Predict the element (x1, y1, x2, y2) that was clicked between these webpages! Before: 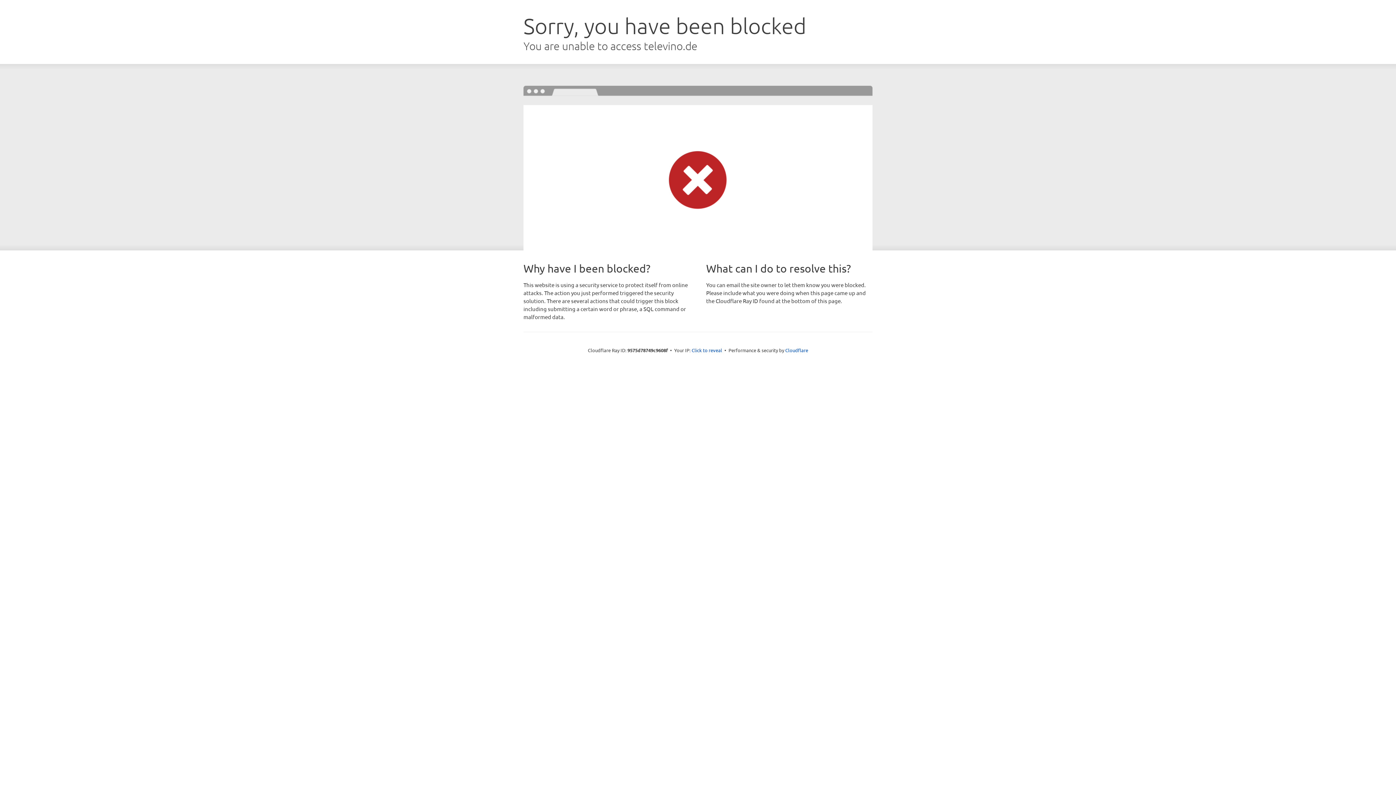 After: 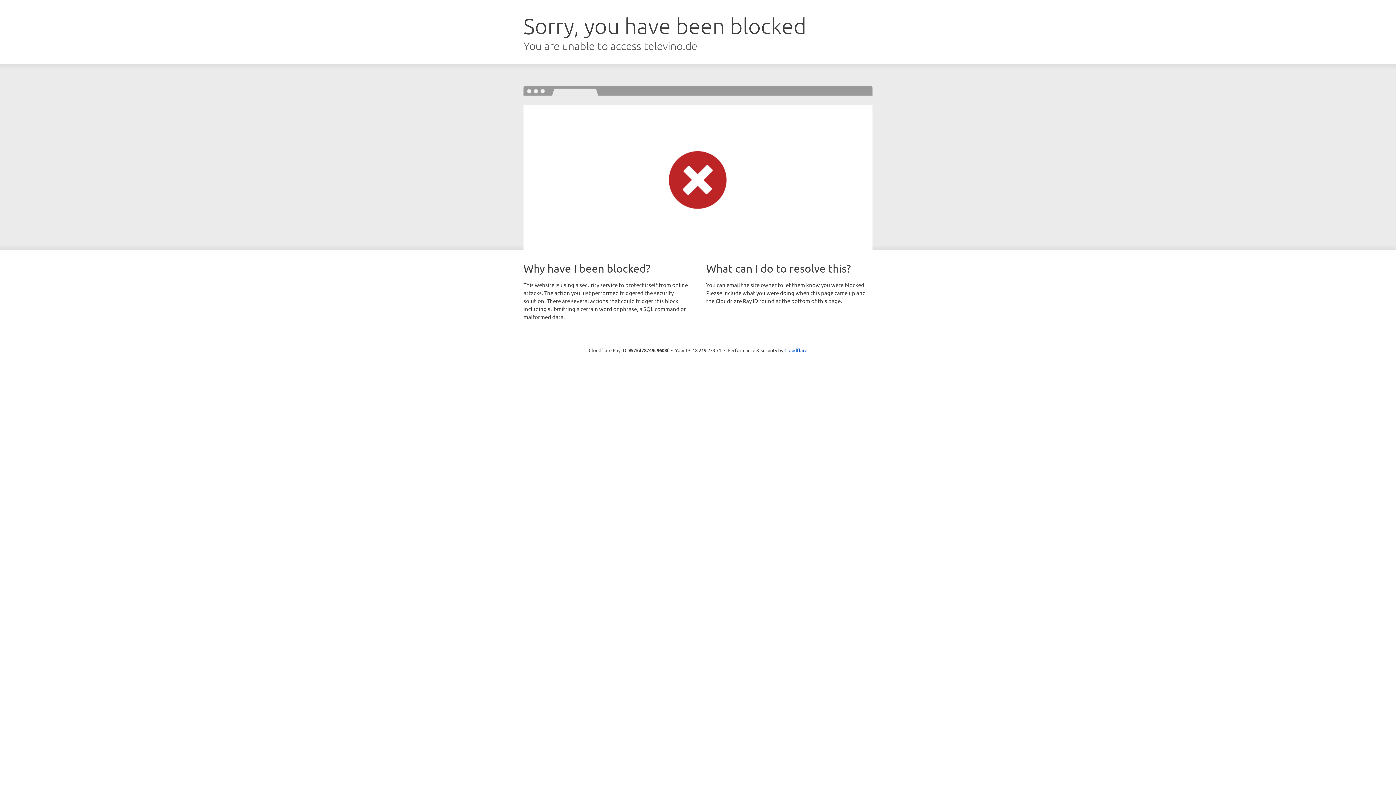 Action: label: Click to reveal bbox: (691, 346, 722, 353)